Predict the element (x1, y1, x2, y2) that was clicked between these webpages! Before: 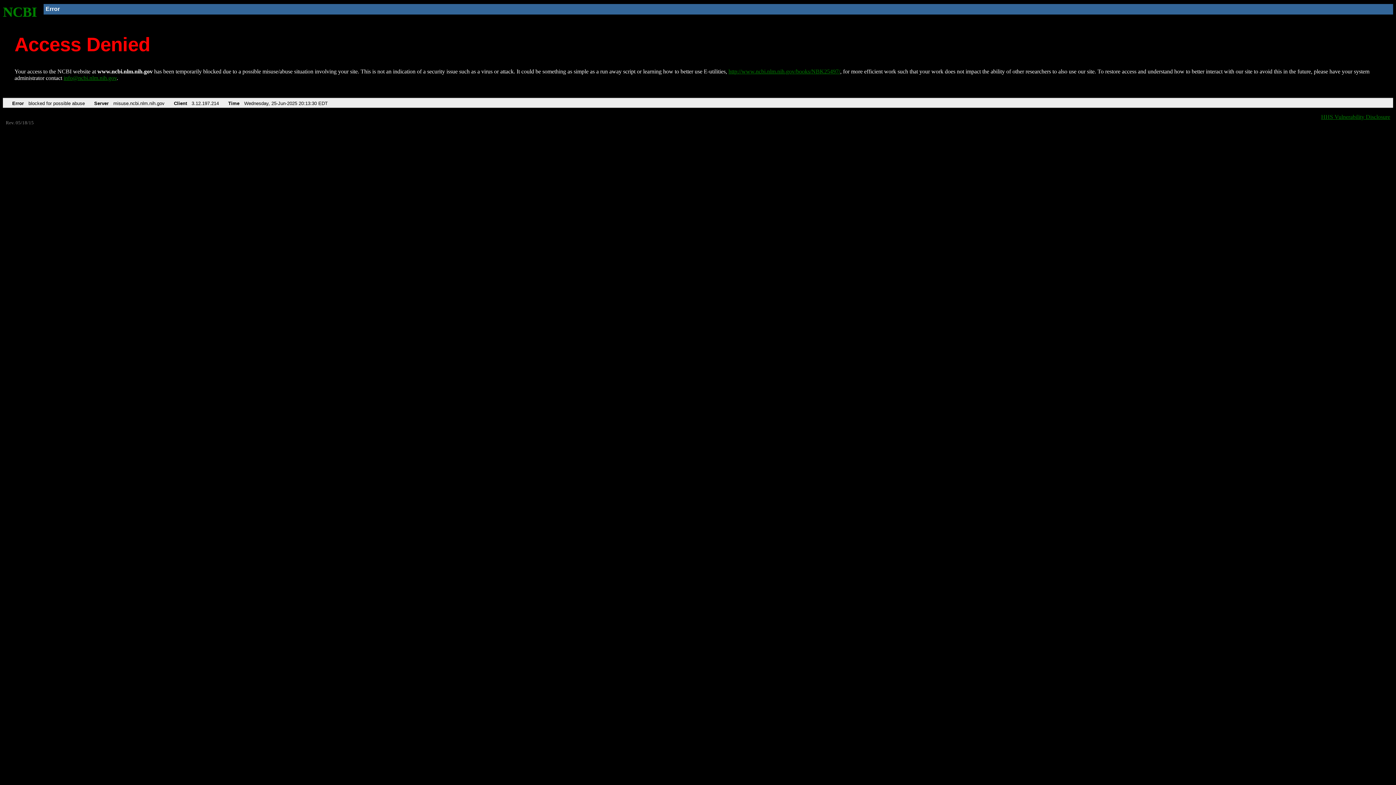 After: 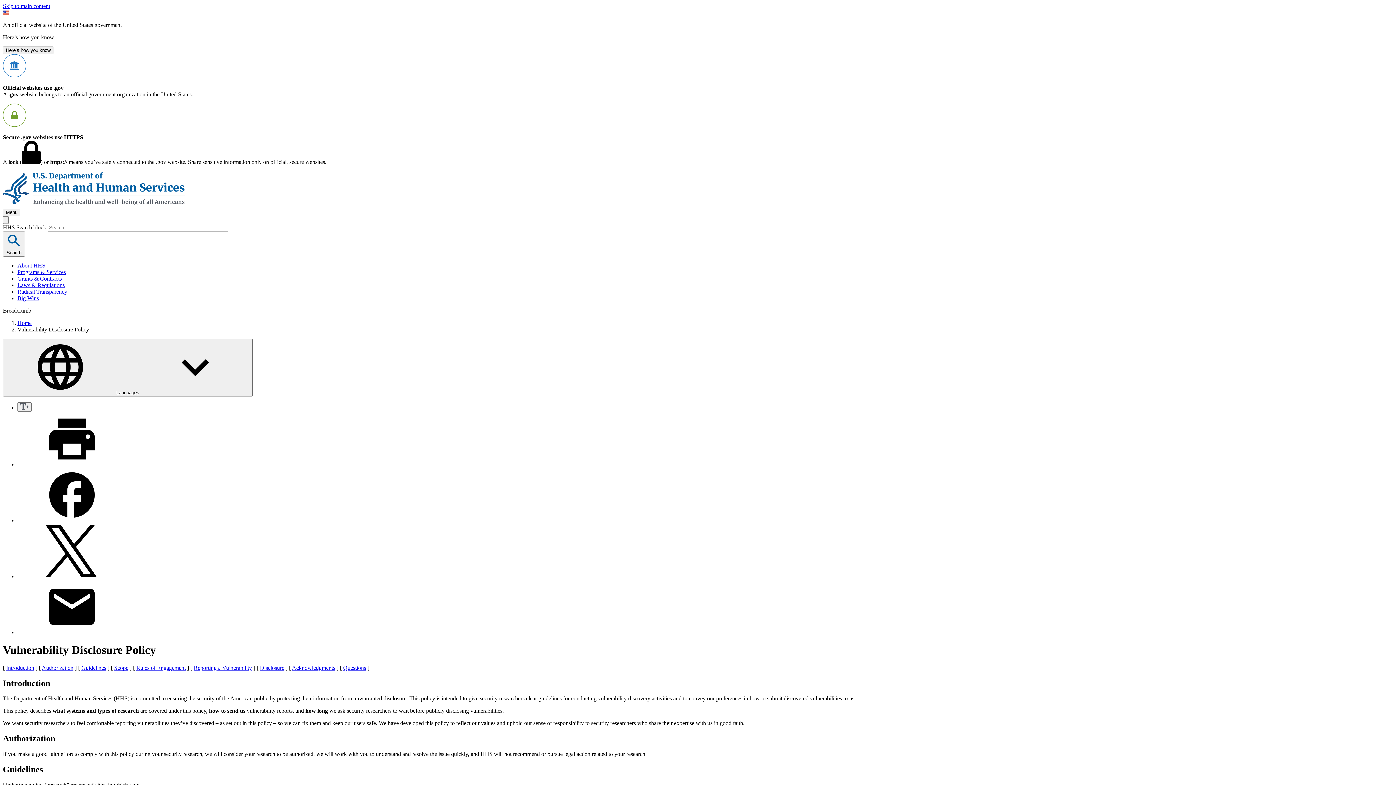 Action: label: HHS Vulnerability Disclosure bbox: (1321, 113, 1390, 119)